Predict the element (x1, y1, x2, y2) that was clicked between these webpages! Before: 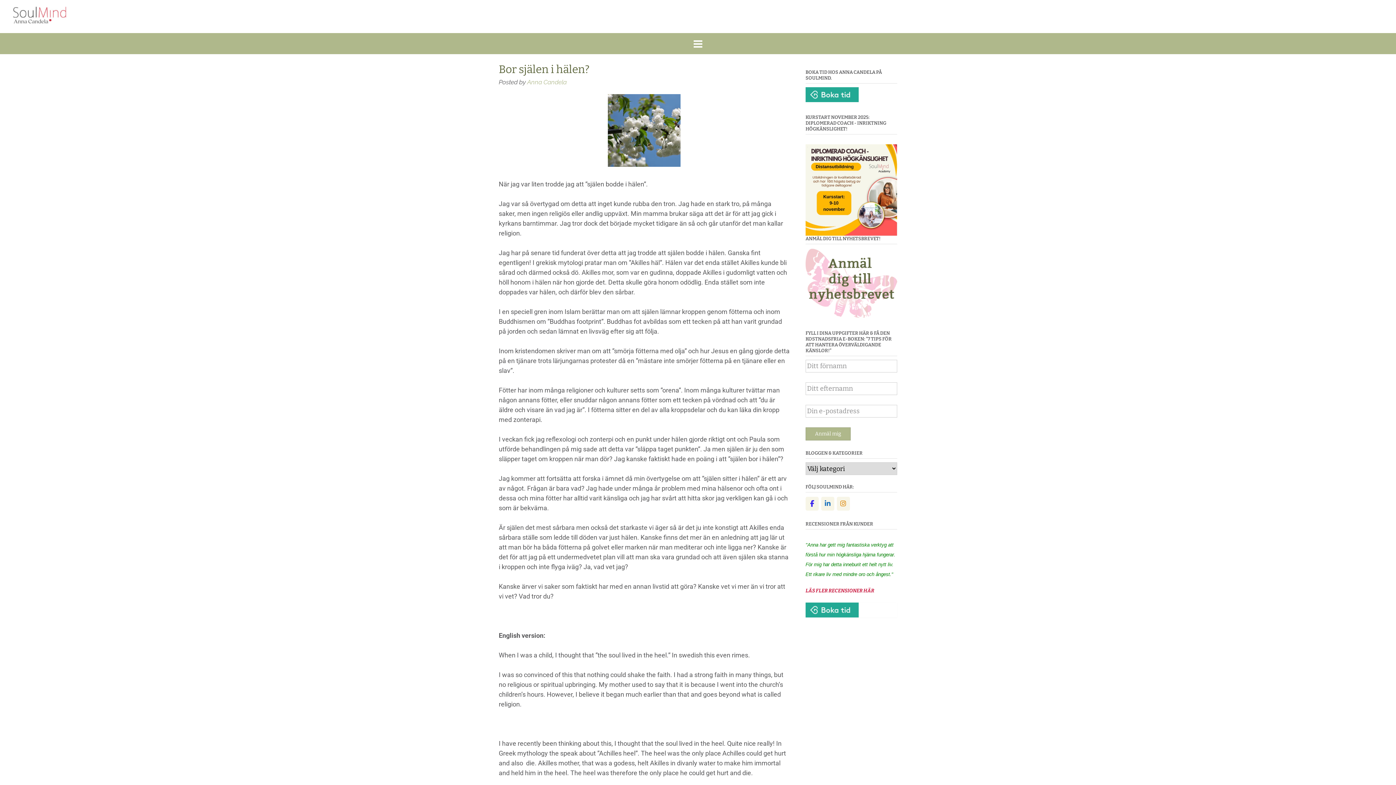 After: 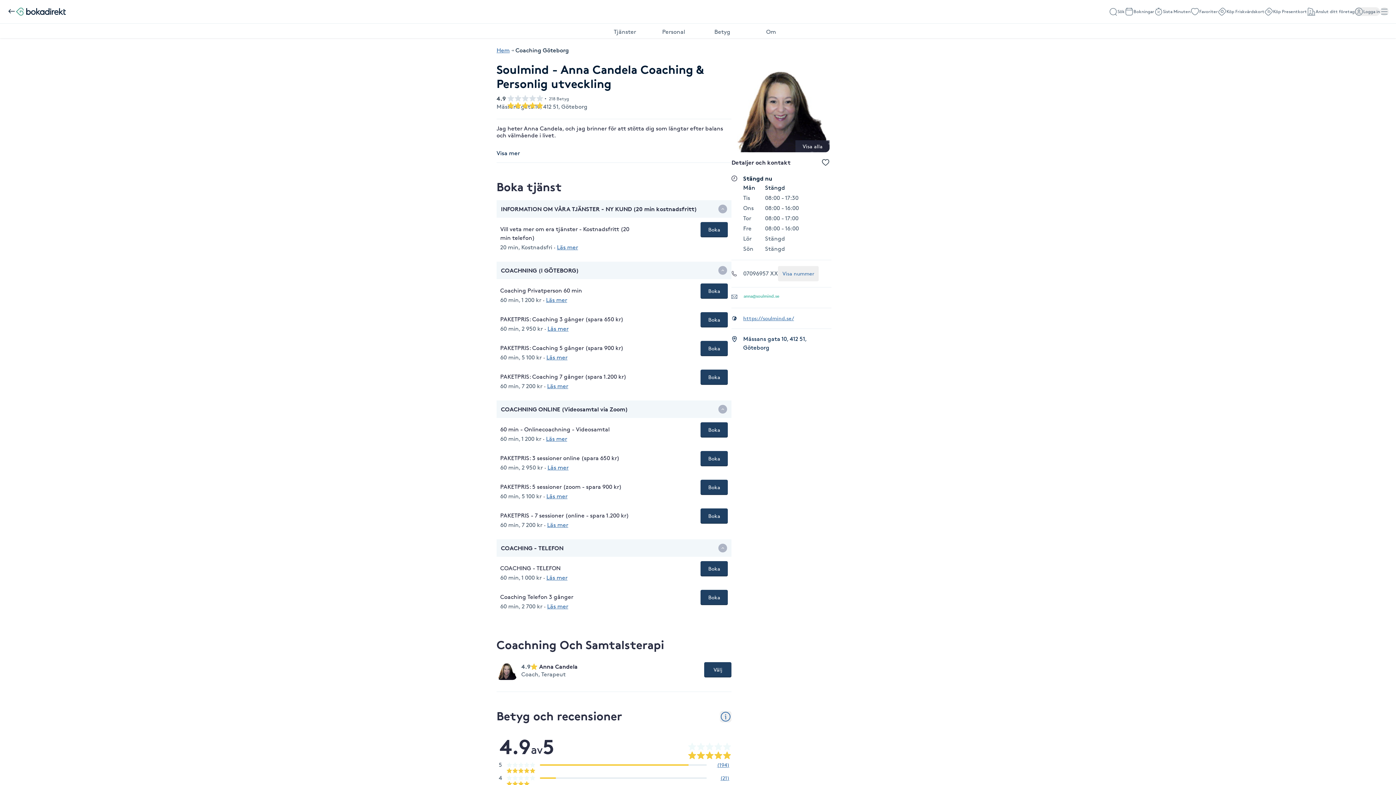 Action: bbox: (805, 602, 858, 617)